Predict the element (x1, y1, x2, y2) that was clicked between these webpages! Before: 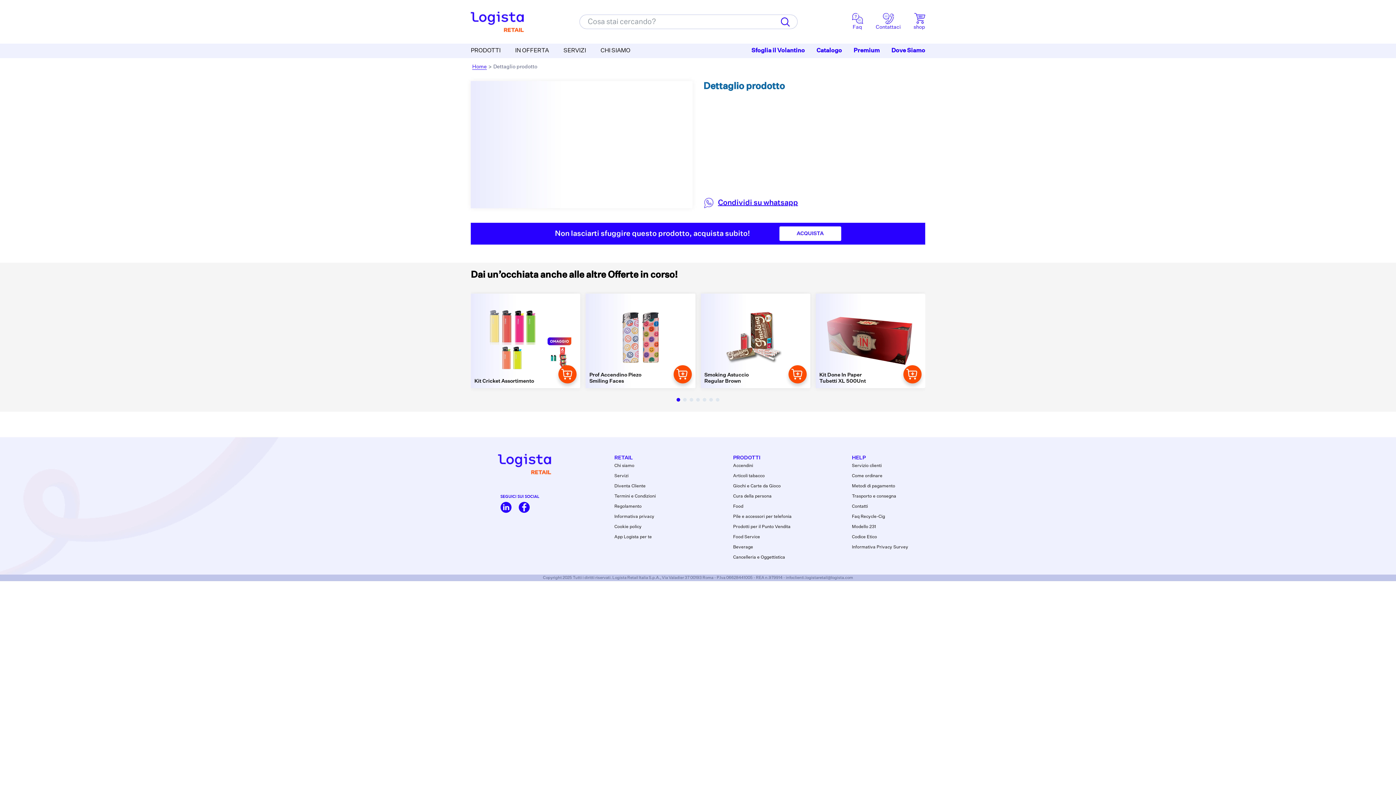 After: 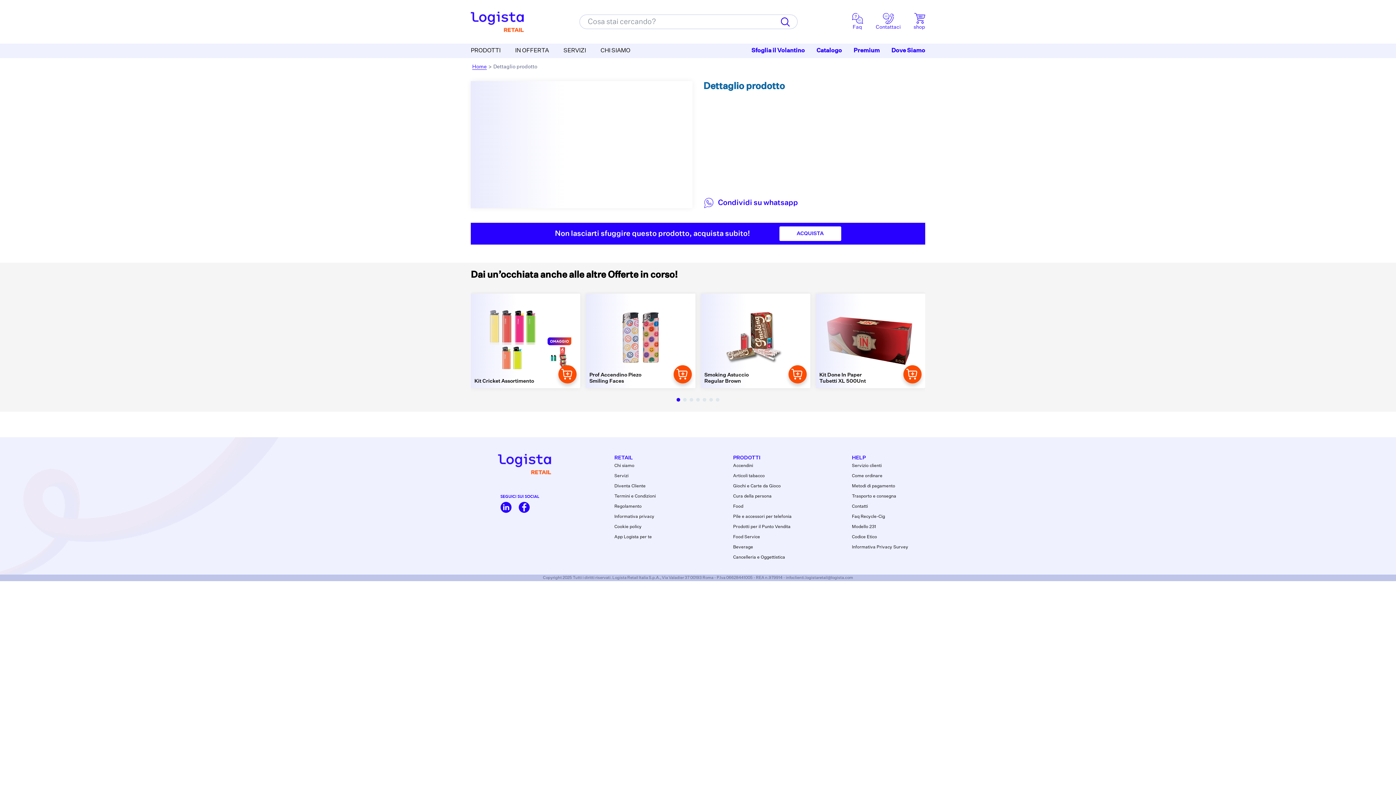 Action: label: Condividi su whatsapp bbox: (718, 198, 798, 207)